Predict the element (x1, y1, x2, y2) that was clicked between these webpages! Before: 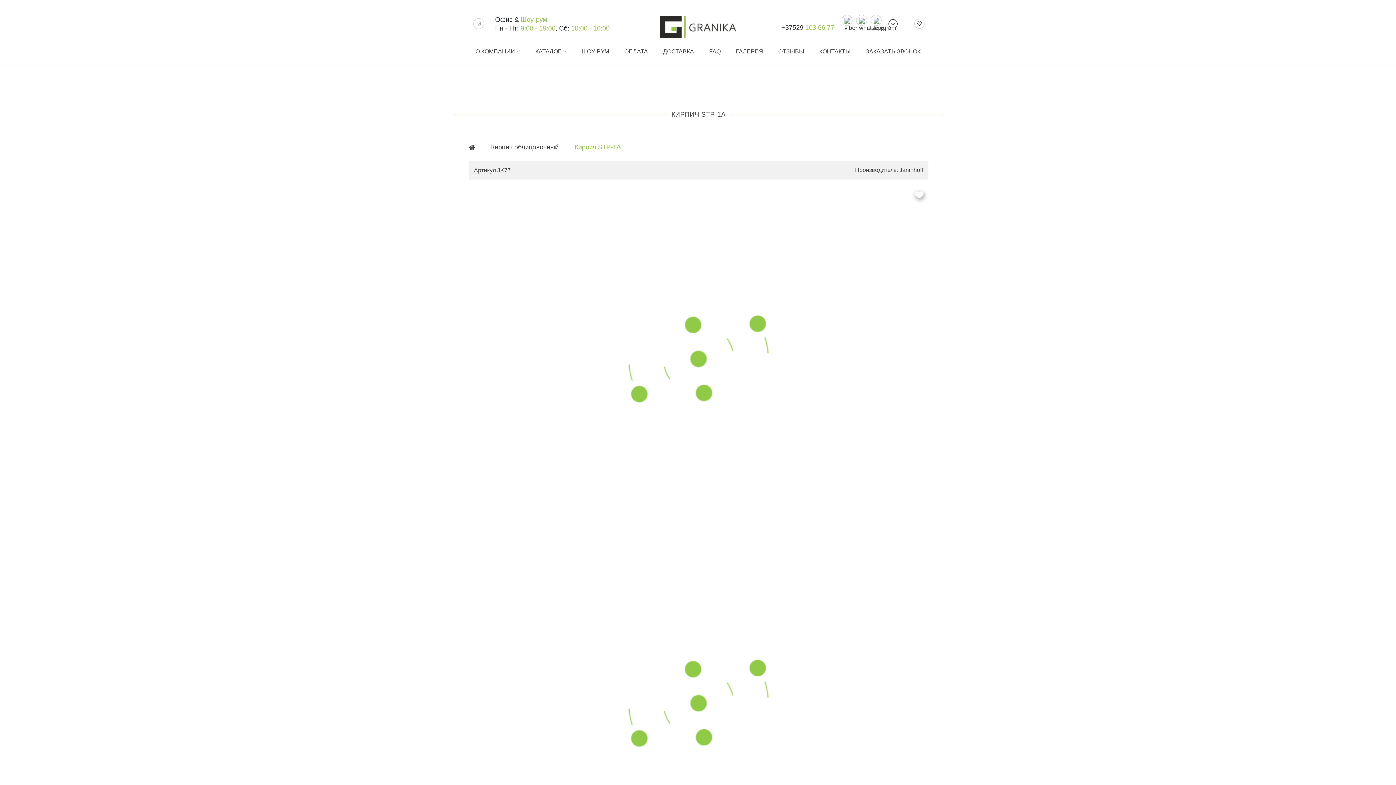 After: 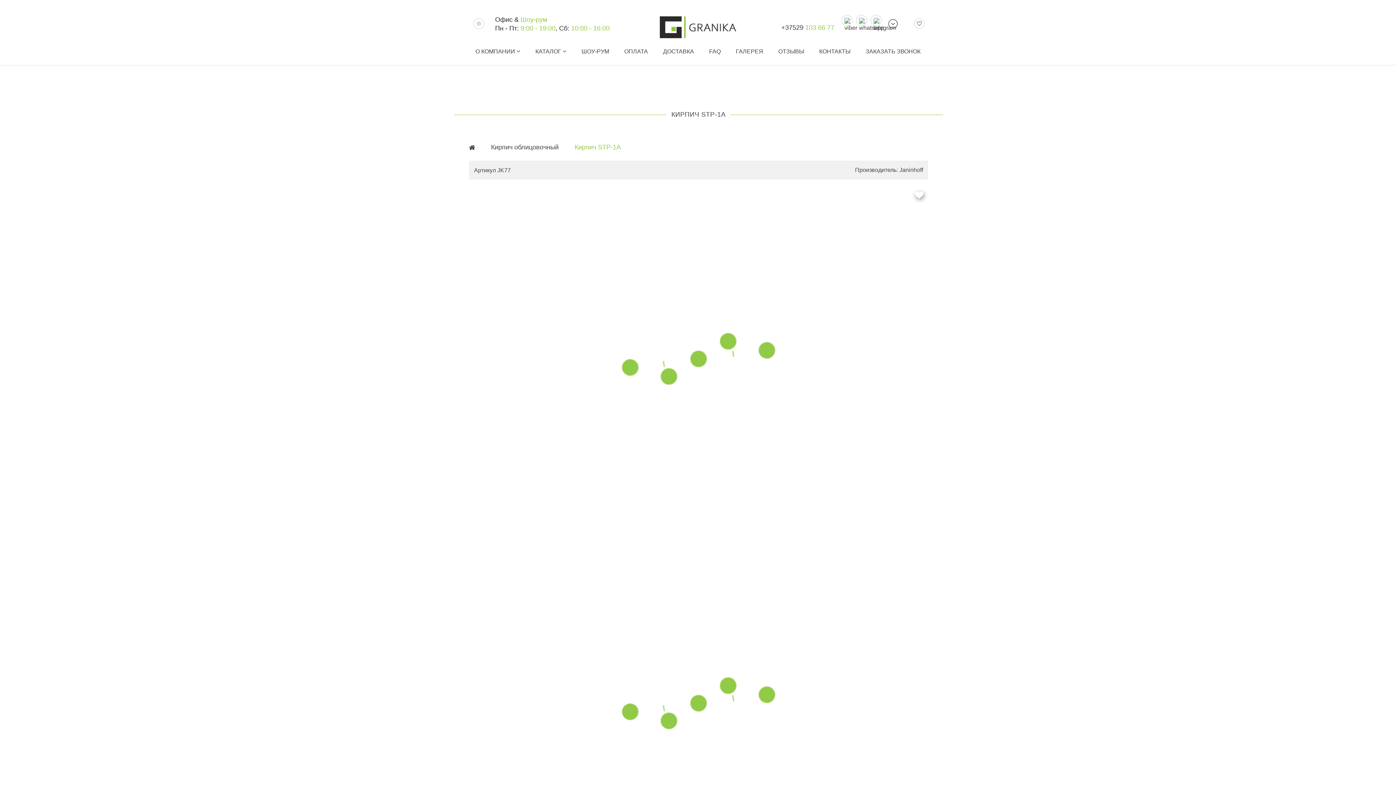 Action: bbox: (574, 142, 620, 152) label: Кирпич STP-1A